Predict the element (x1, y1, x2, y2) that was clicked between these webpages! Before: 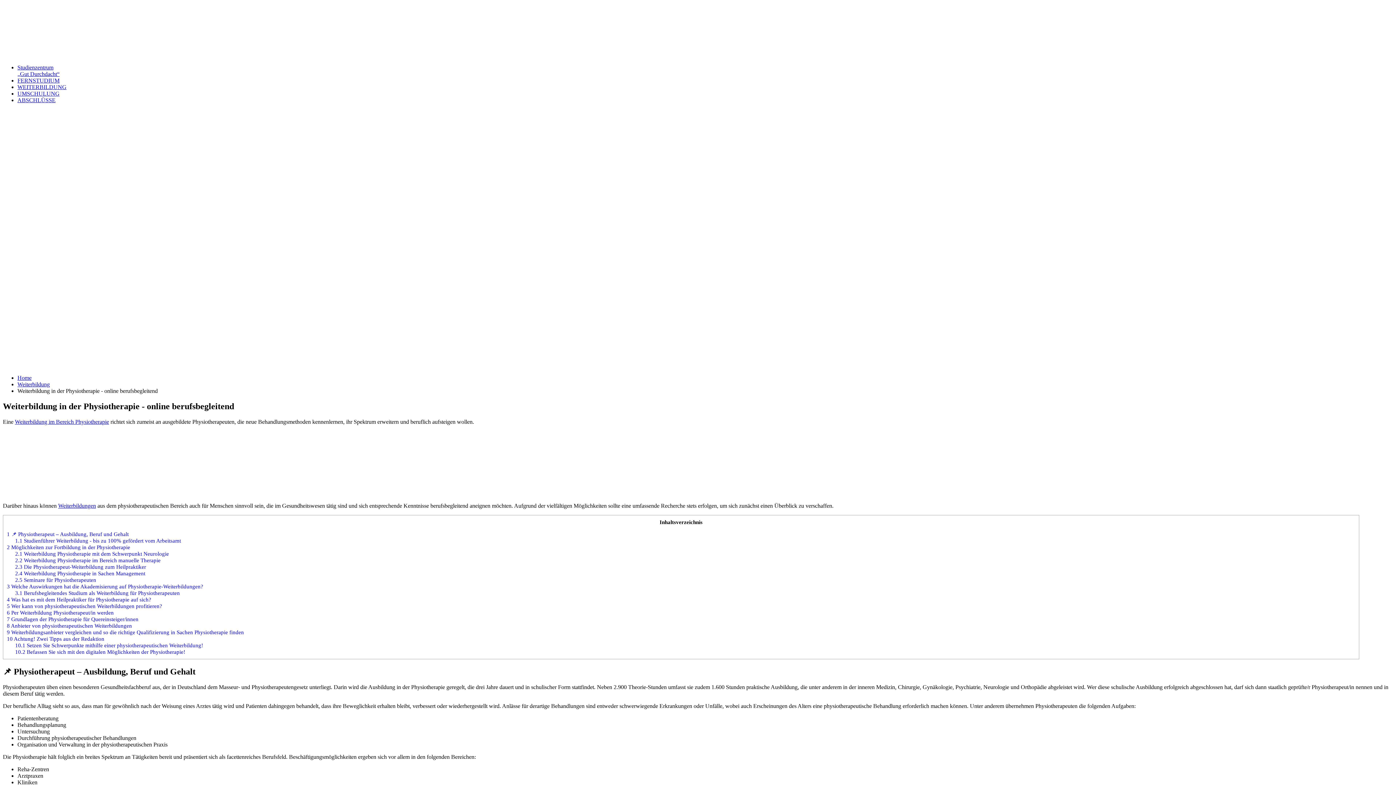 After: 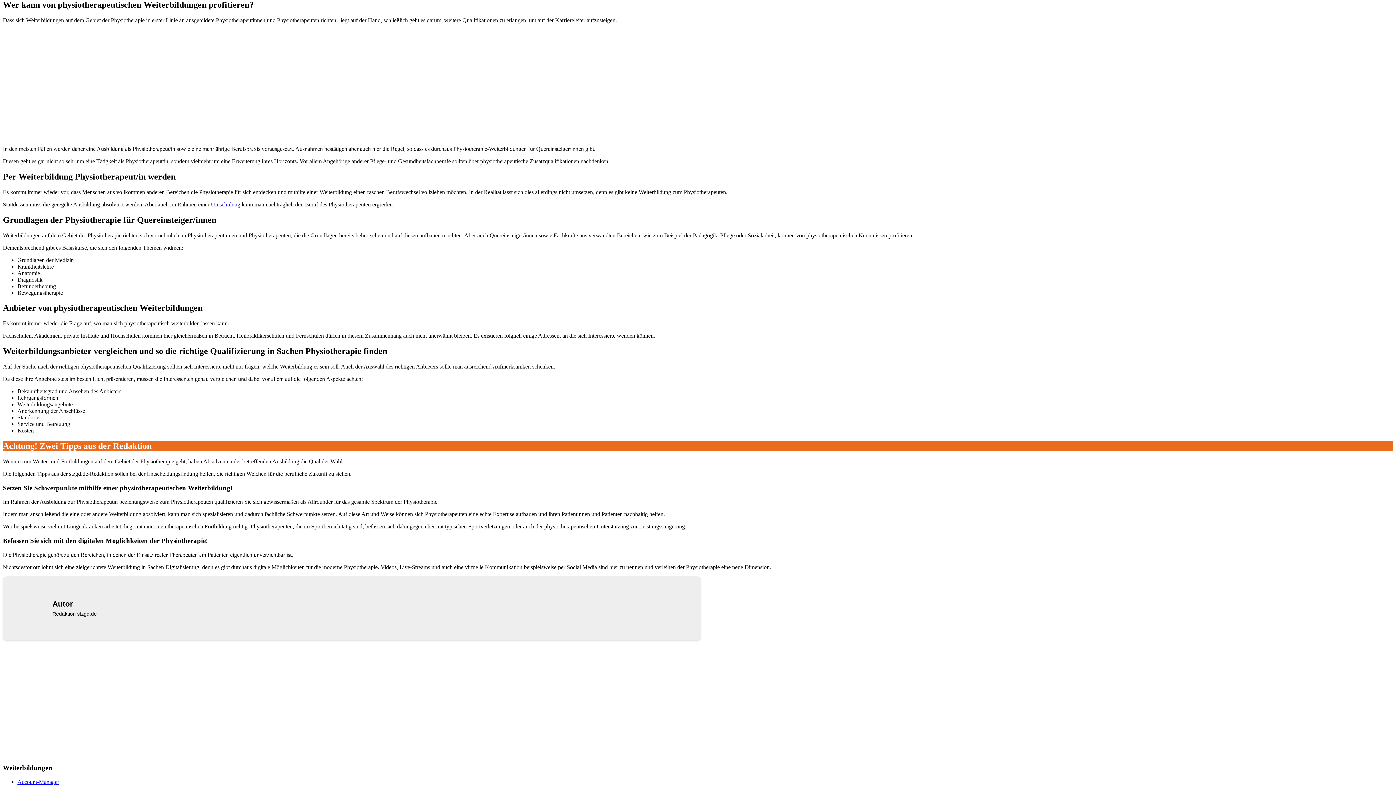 Action: label: 5 Wer kann von physiotherapeutischen Weiterbildungen profitieren? bbox: (6, 603, 162, 609)